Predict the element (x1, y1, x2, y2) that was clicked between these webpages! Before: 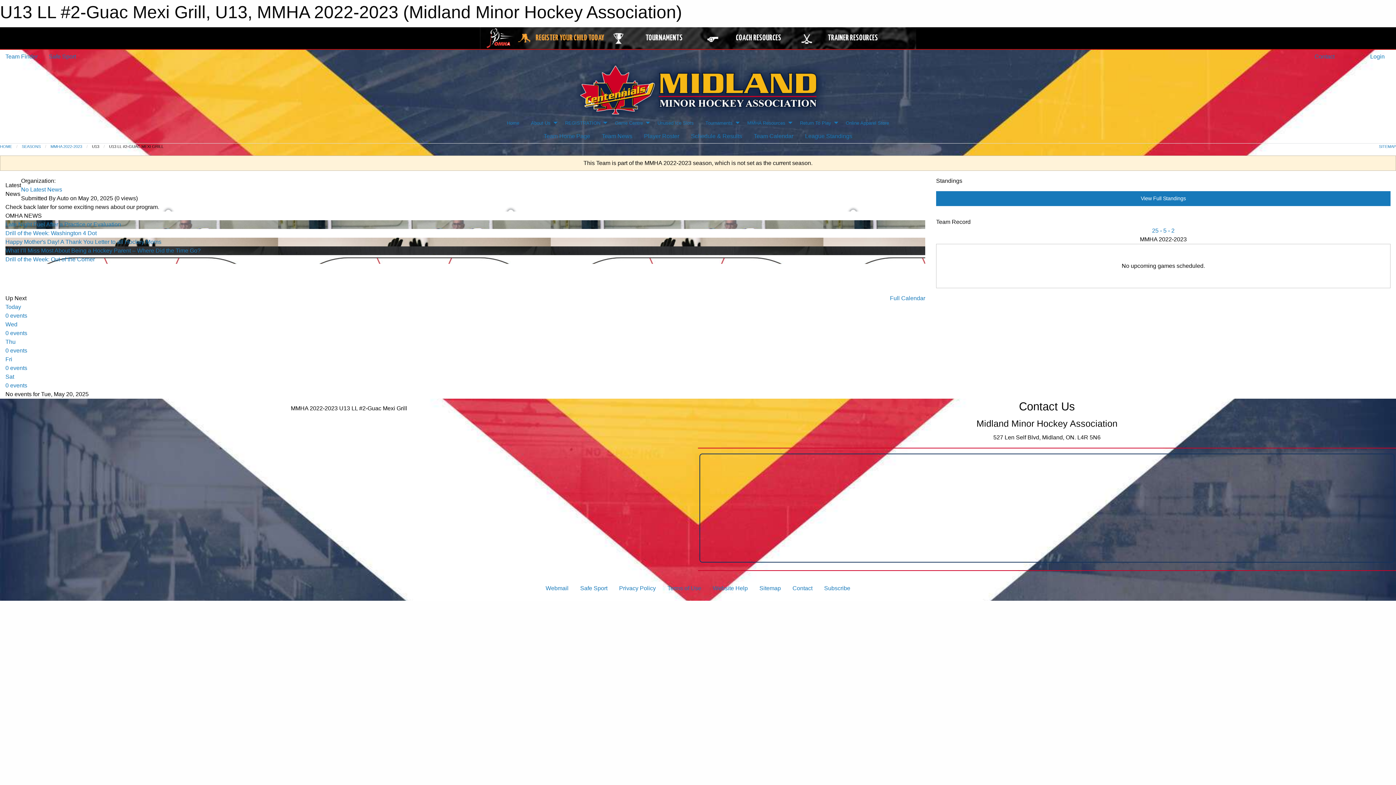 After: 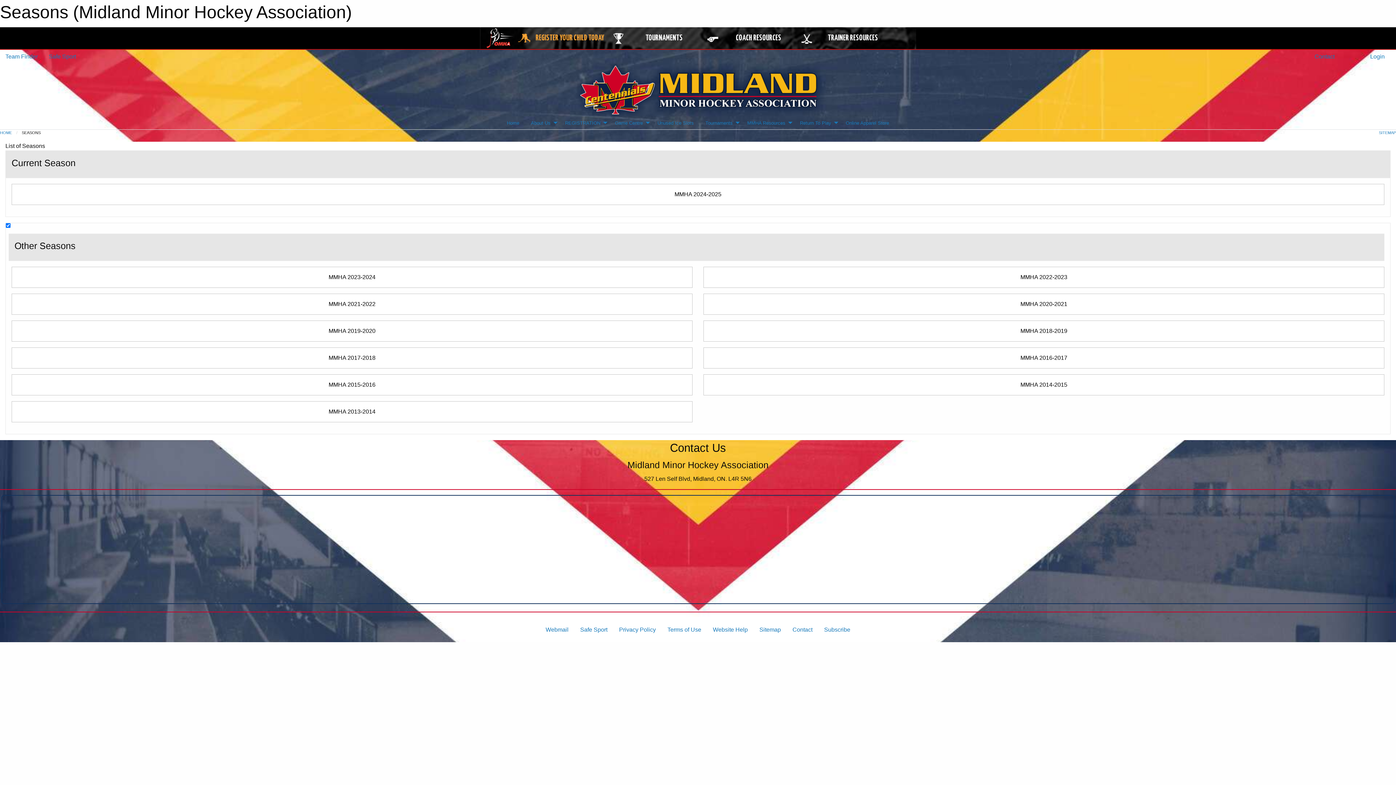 Action: label: SEASONS bbox: (21, 144, 40, 148)